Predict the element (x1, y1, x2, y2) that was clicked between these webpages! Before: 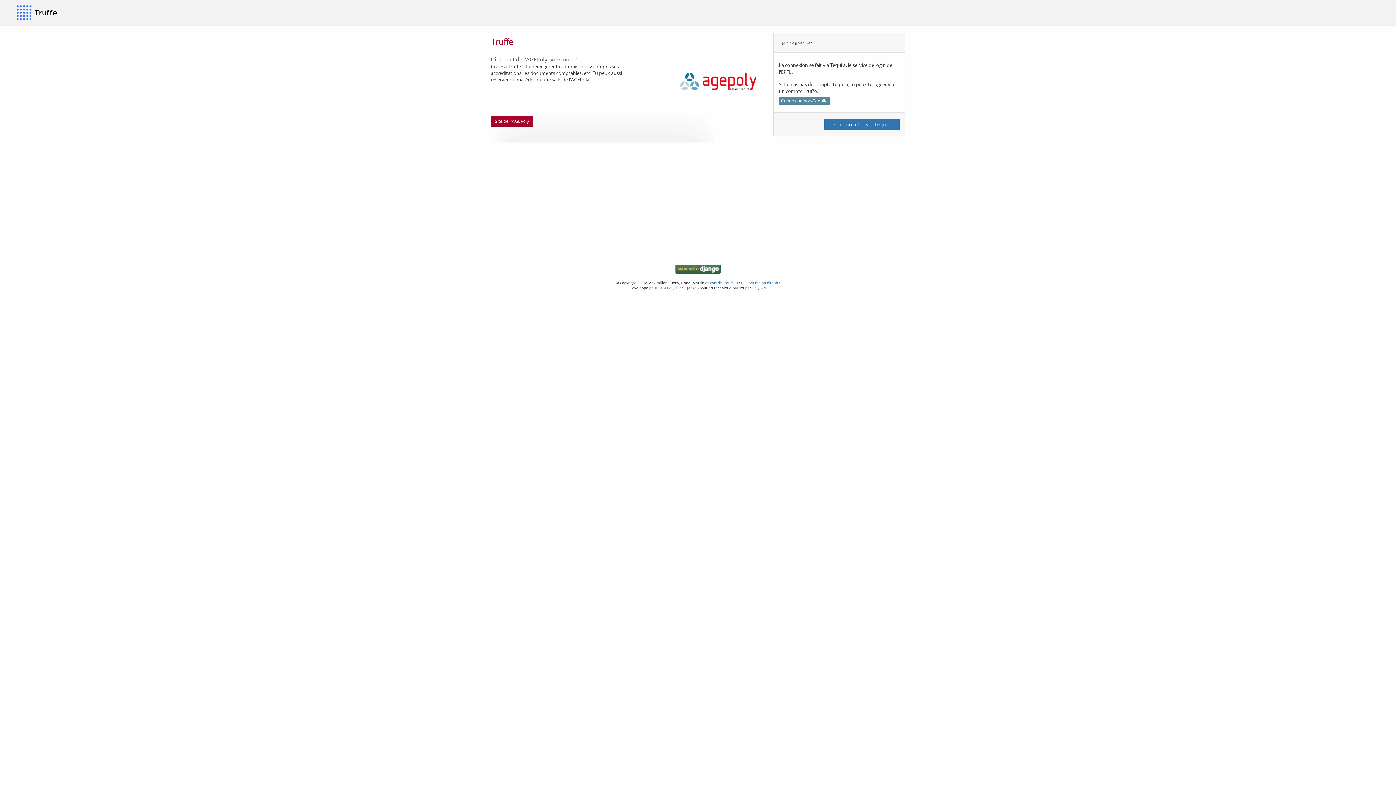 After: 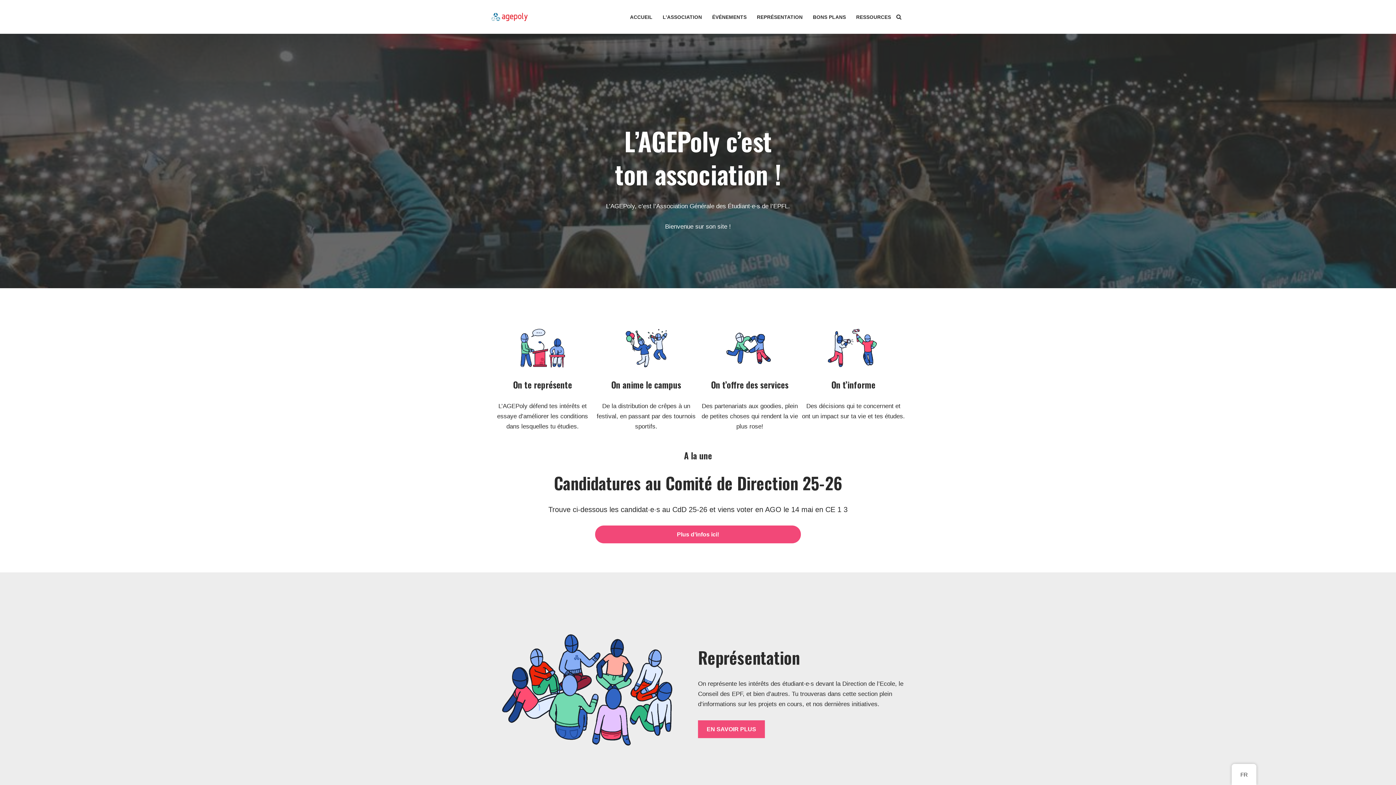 Action: label: Site de l'AGEPoly bbox: (490, 115, 533, 126)